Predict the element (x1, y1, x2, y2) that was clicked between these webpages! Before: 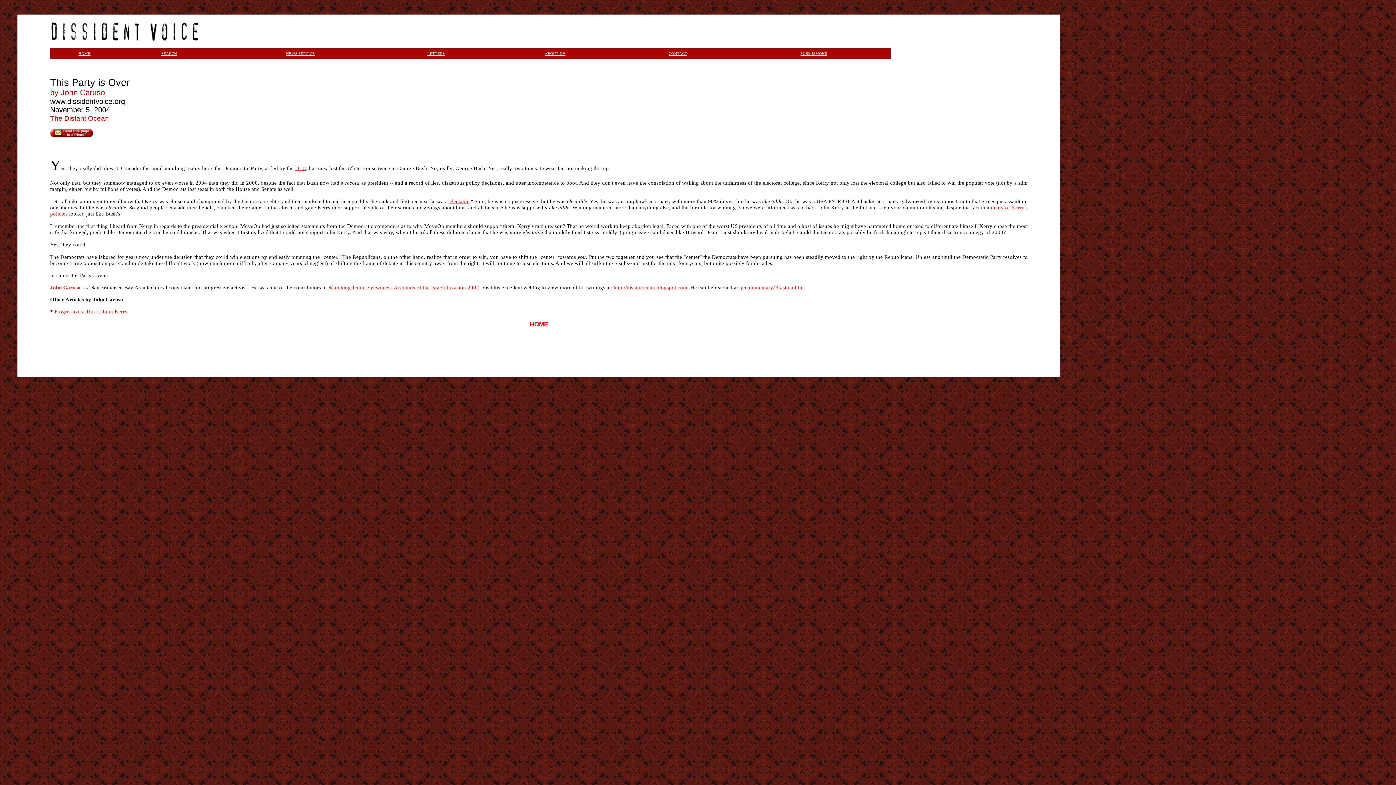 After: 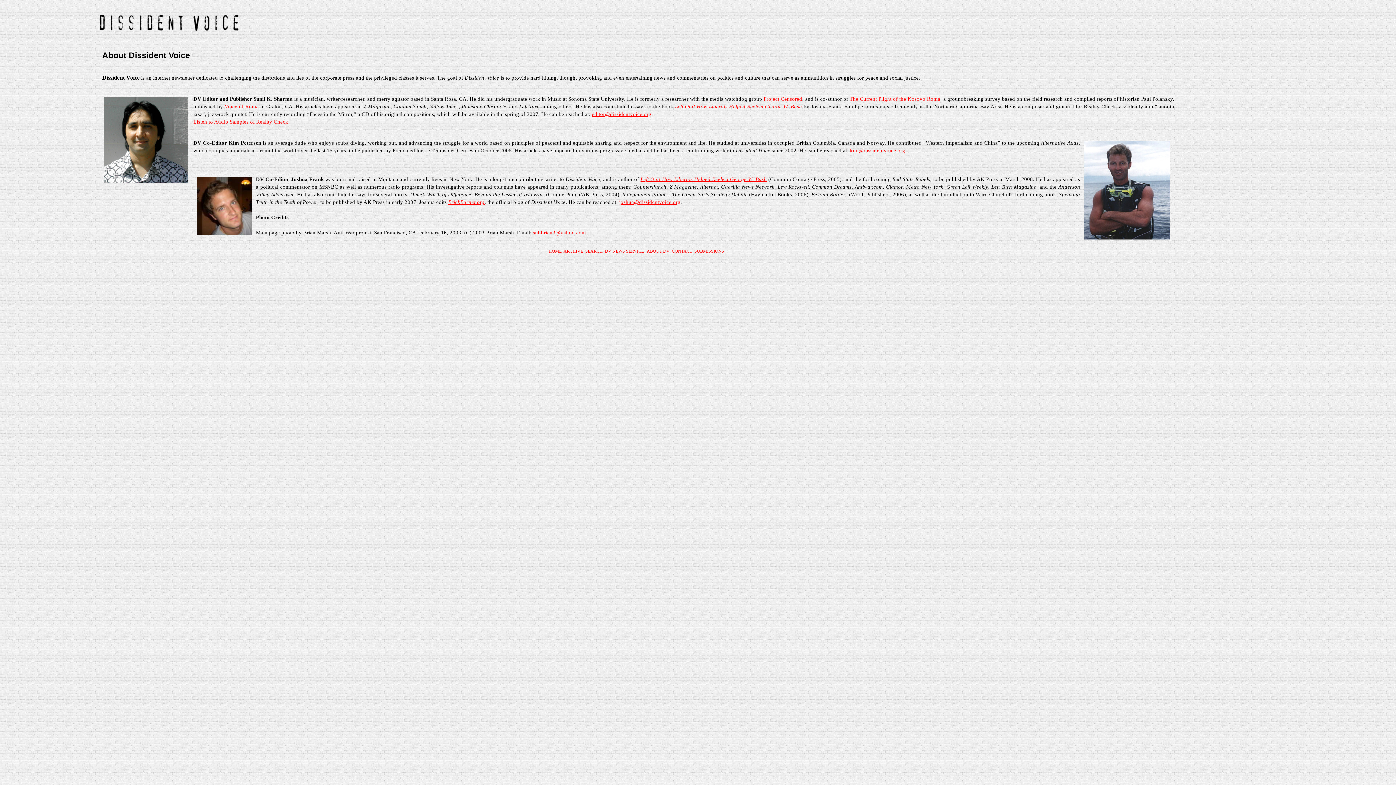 Action: label: ABOUT DV bbox: (544, 51, 565, 55)